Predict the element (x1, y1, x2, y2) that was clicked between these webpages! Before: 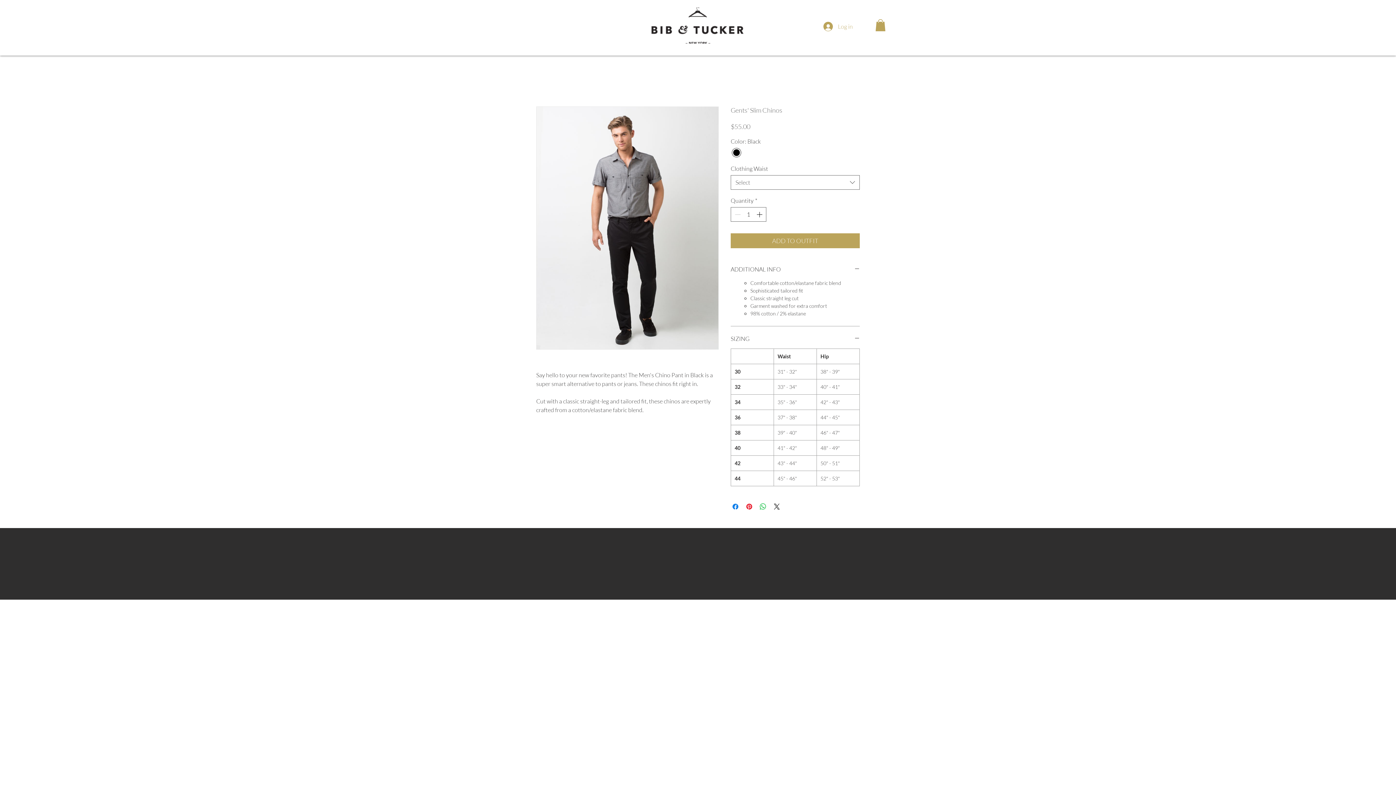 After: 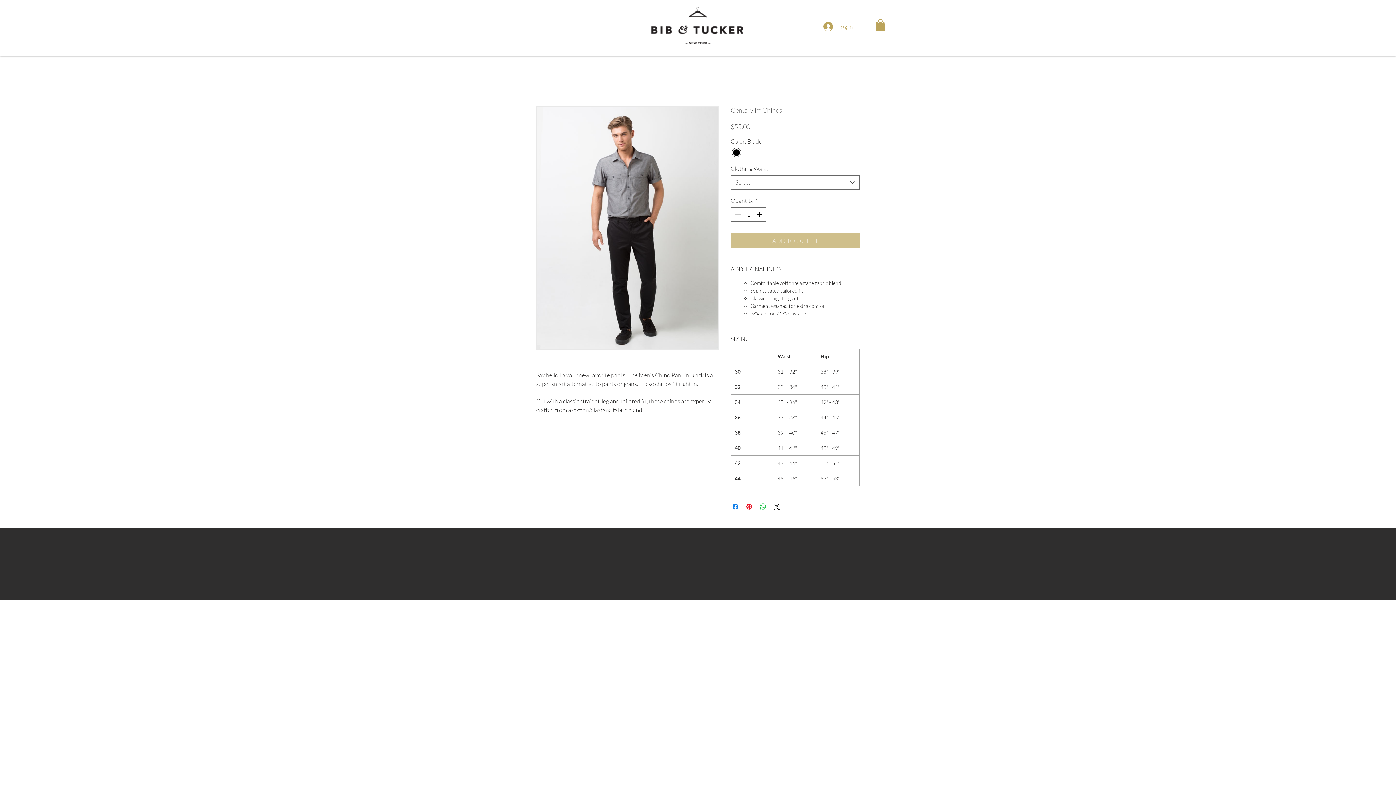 Action: label: ADD TO OUTFIT bbox: (730, 233, 860, 248)